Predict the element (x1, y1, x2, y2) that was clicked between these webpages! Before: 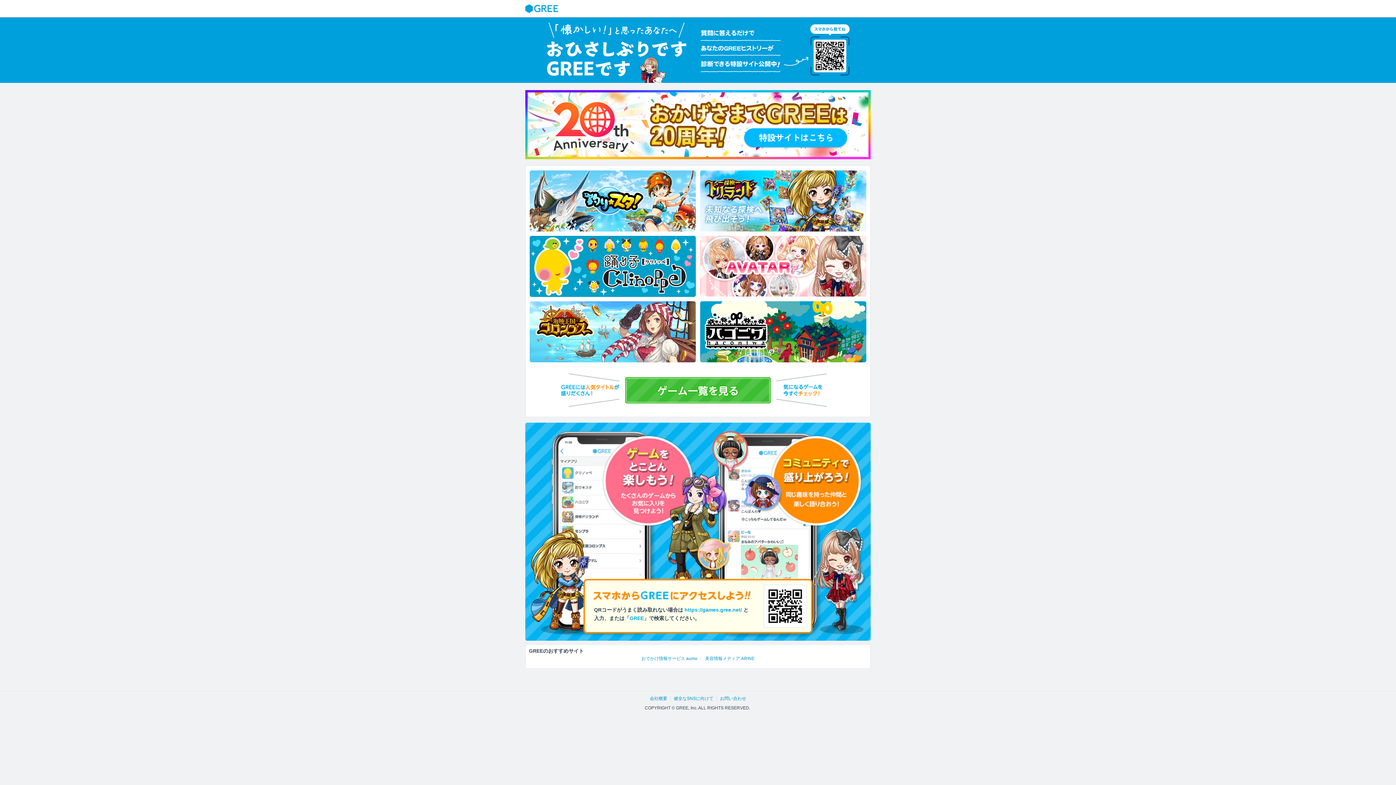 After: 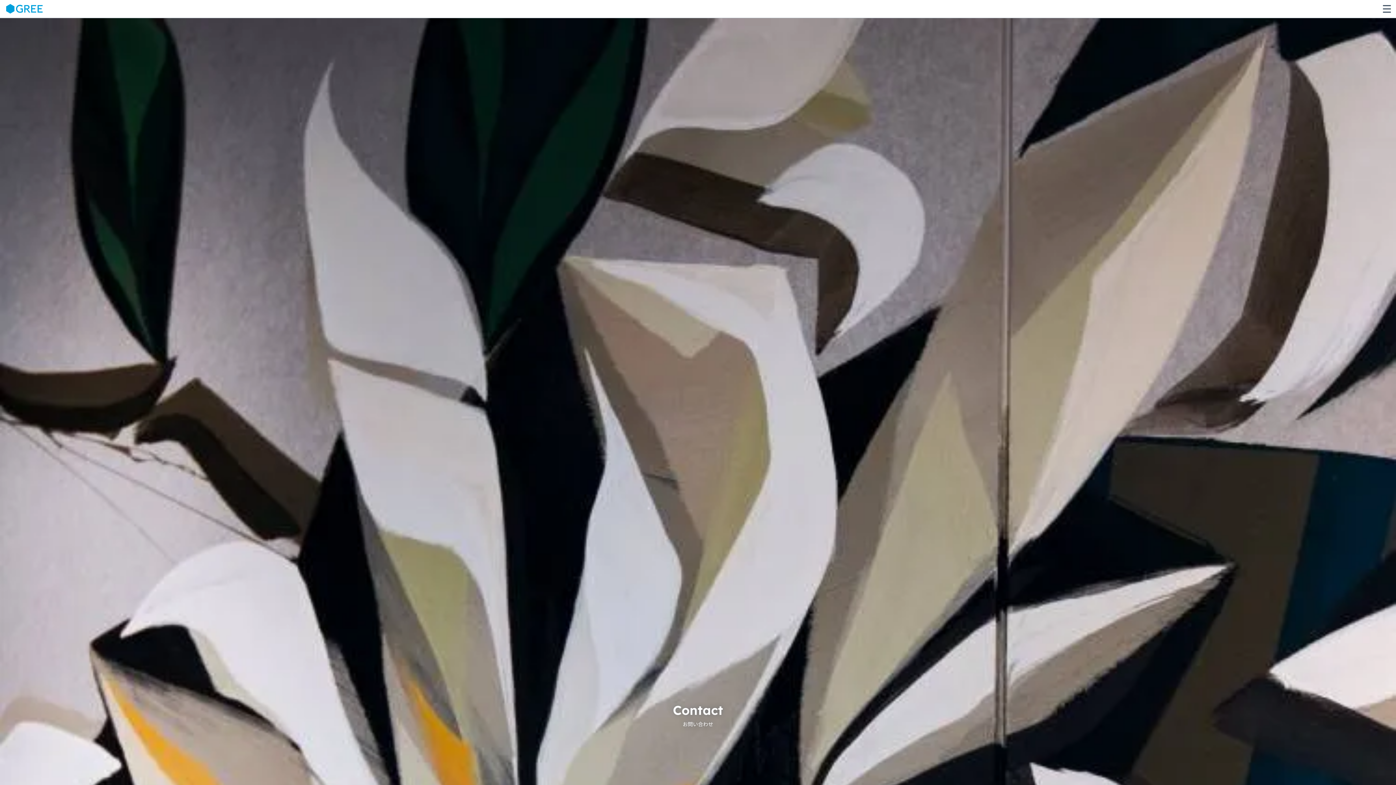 Action: bbox: (720, 696, 746, 701) label: お問い合わせ